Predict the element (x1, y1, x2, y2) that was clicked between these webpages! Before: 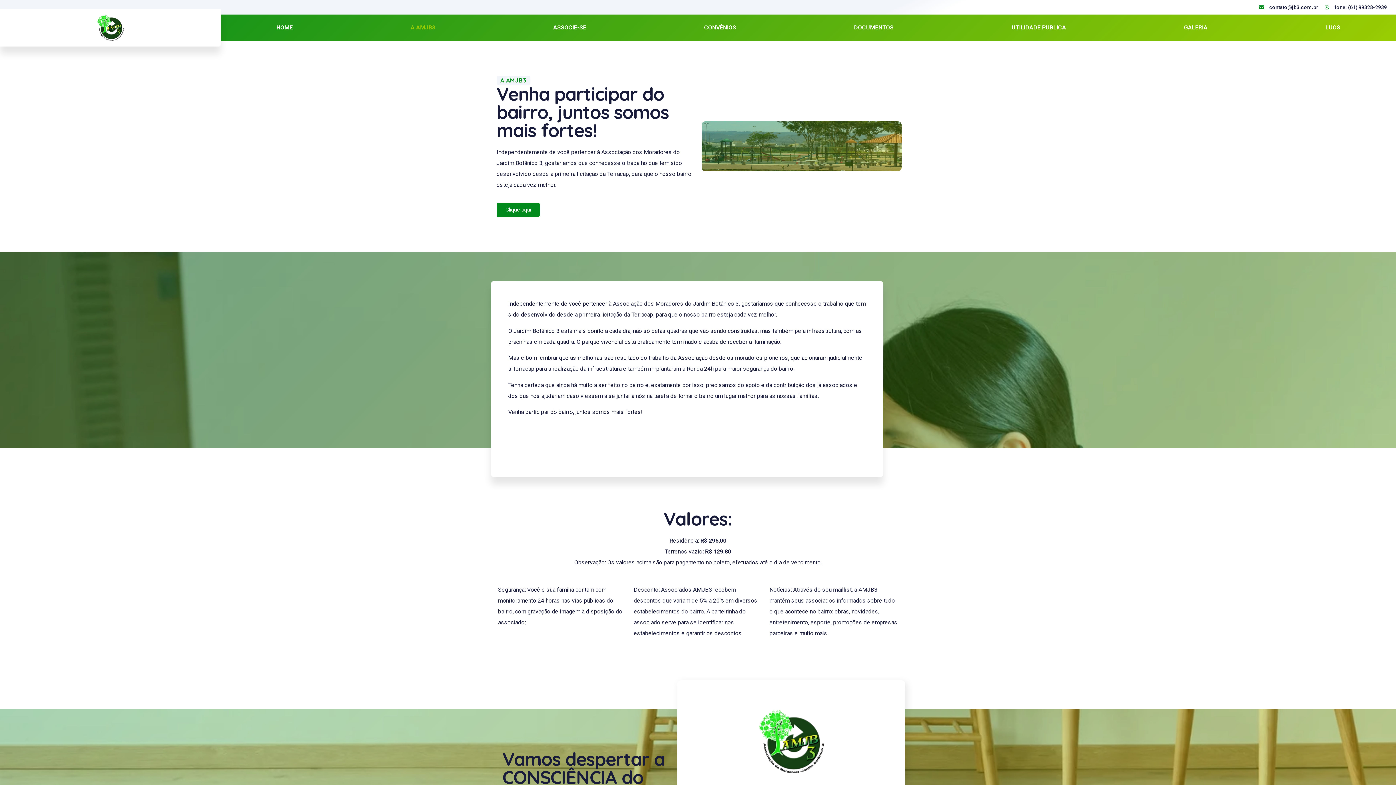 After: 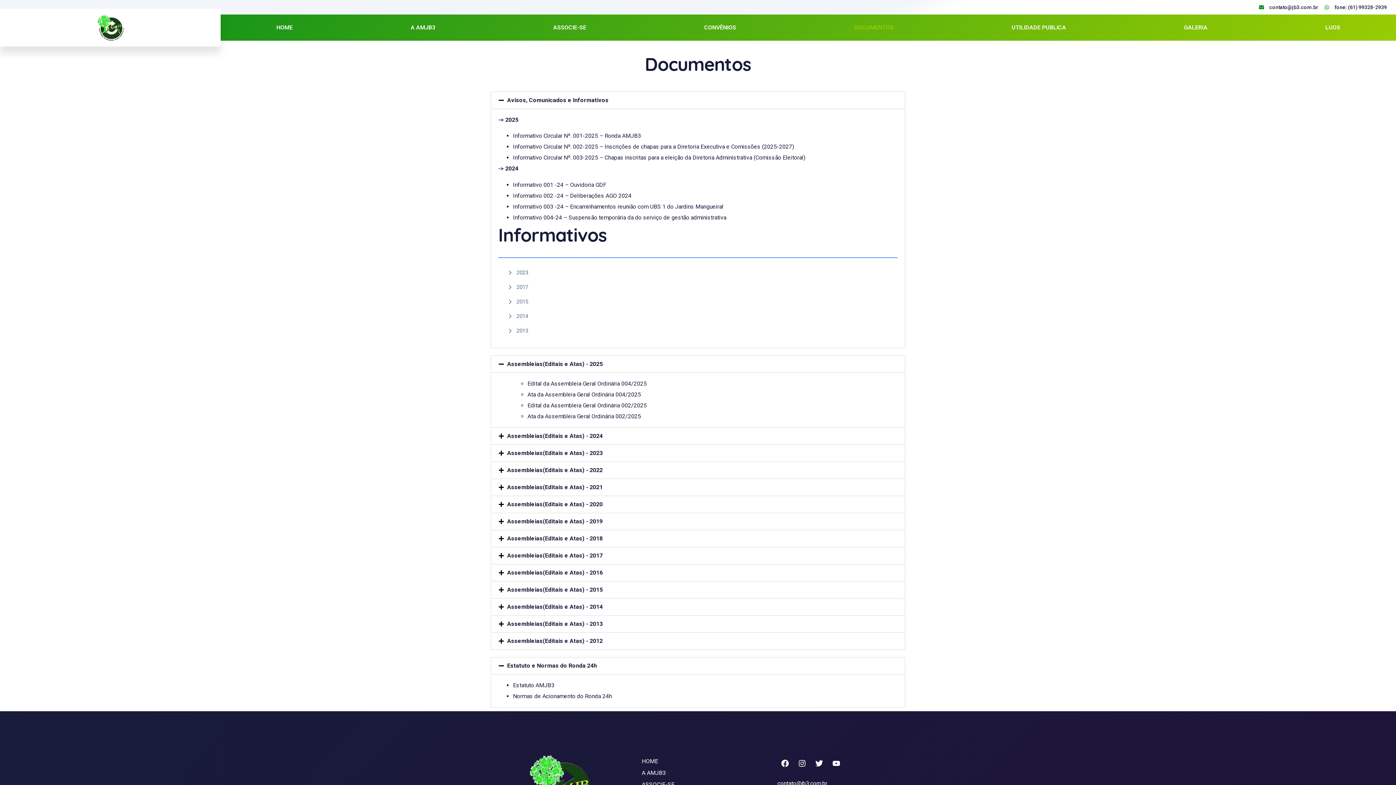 Action: bbox: (802, 18, 945, 37) label: DOCUMENTOS